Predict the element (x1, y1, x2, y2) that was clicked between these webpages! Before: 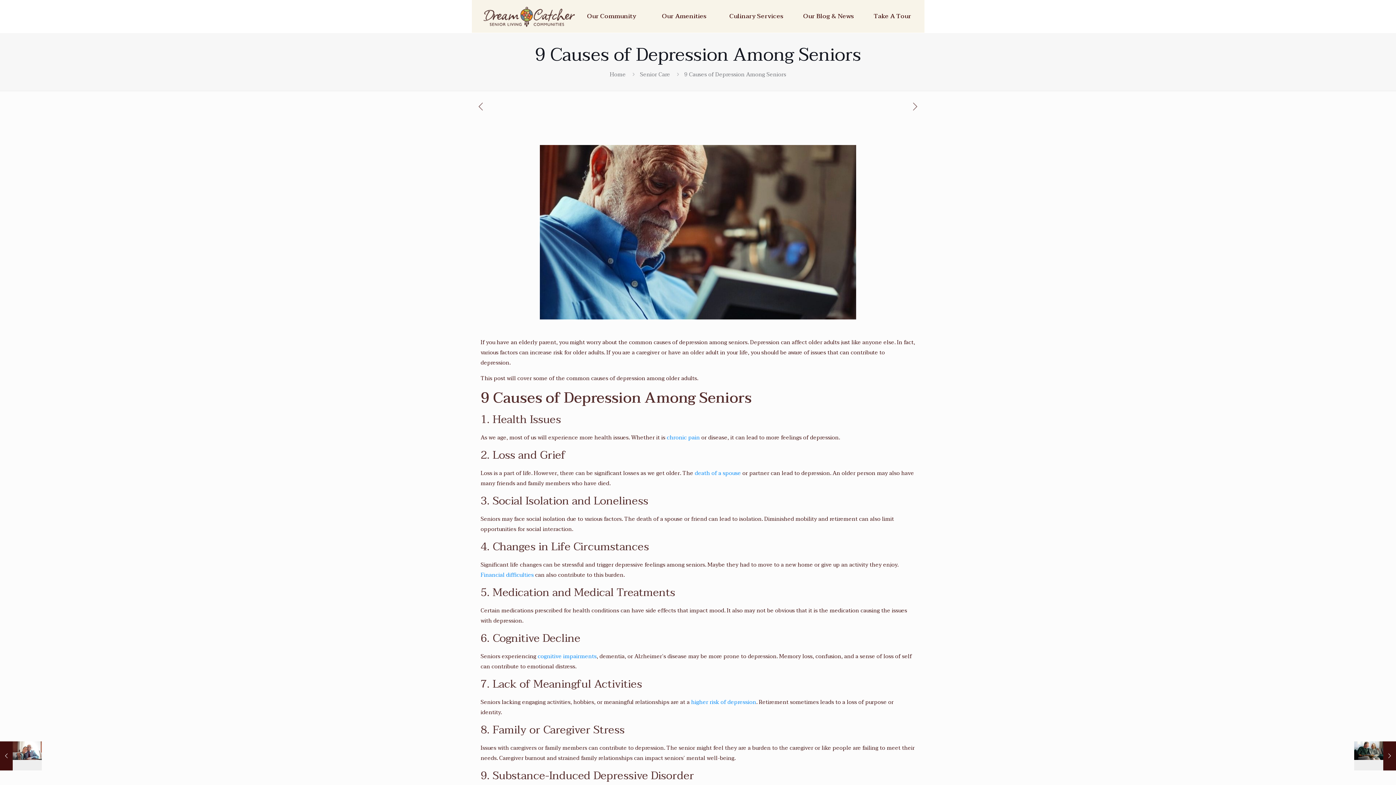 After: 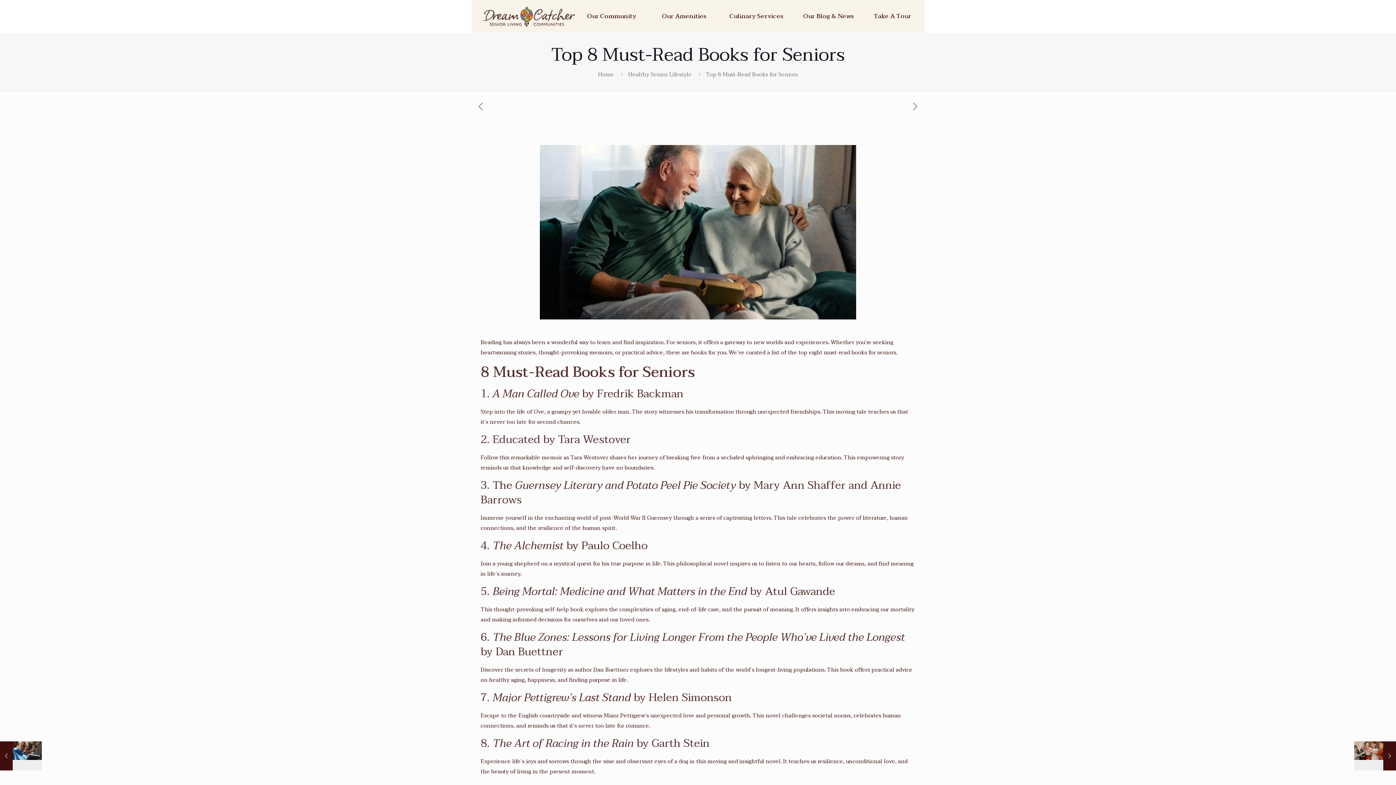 Action: label: Top 8 Must-Read Books for Seniors
July 27, 2023 bbox: (1354, 741, 1396, 770)